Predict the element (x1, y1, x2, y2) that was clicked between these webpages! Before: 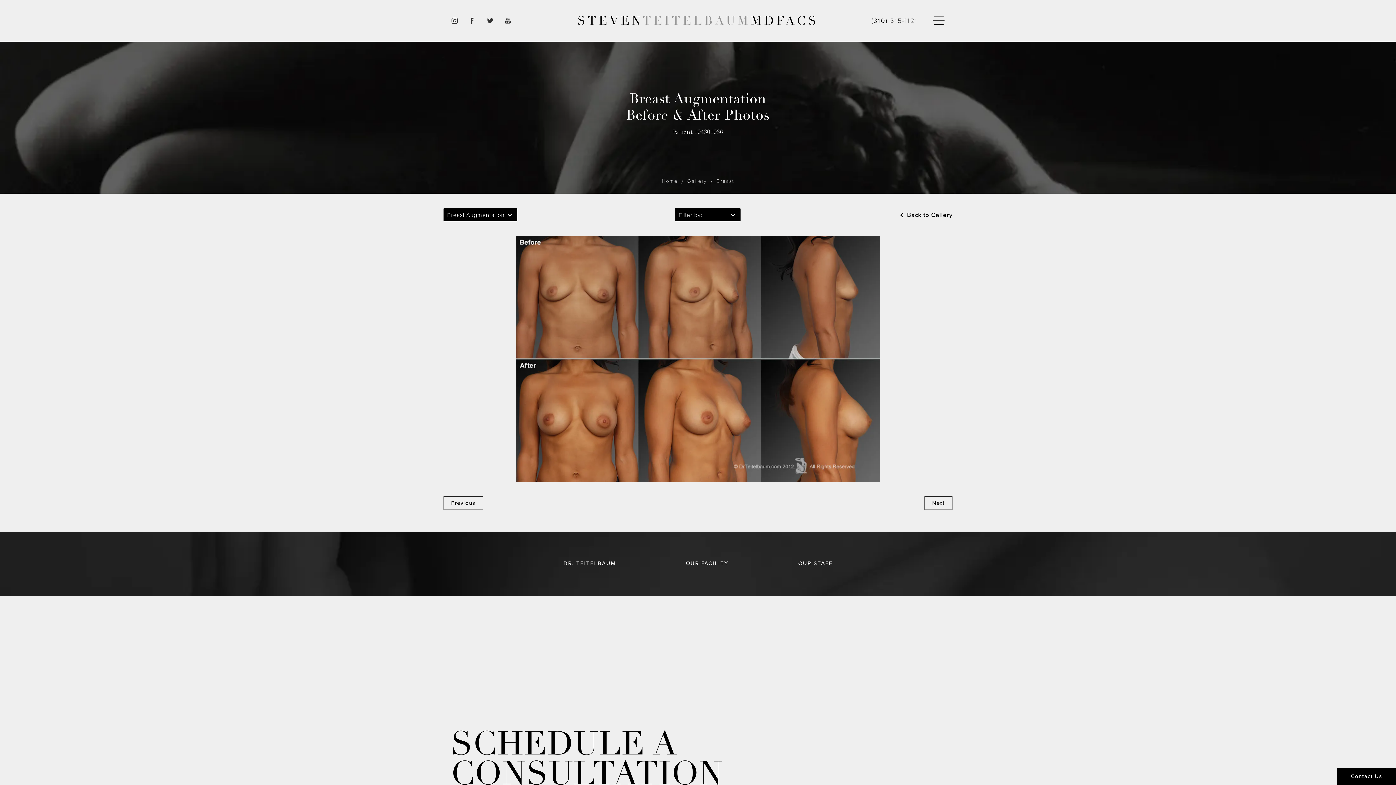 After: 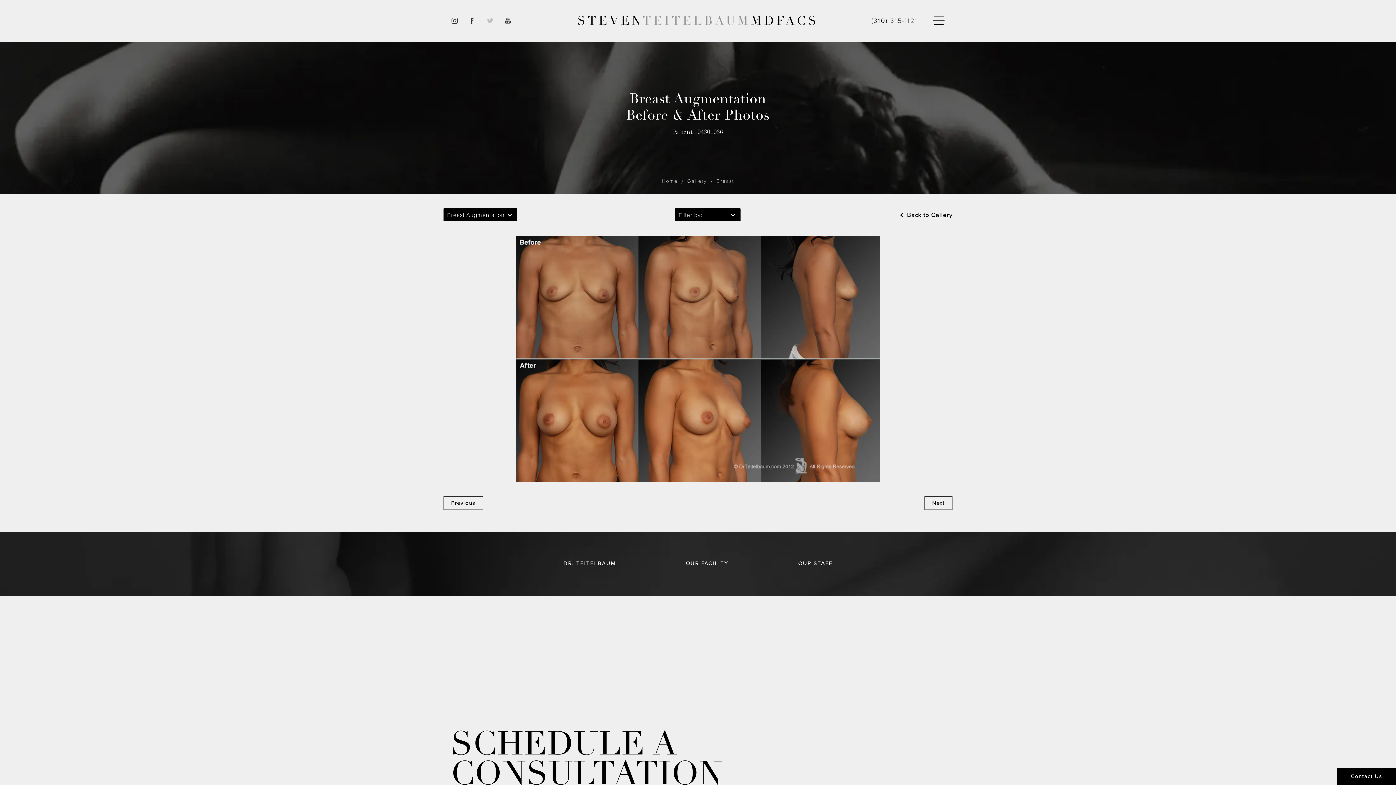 Action: bbox: (483, 14, 496, 27) label: Steven Teitelbaum MD on Twitter opens in a new tab